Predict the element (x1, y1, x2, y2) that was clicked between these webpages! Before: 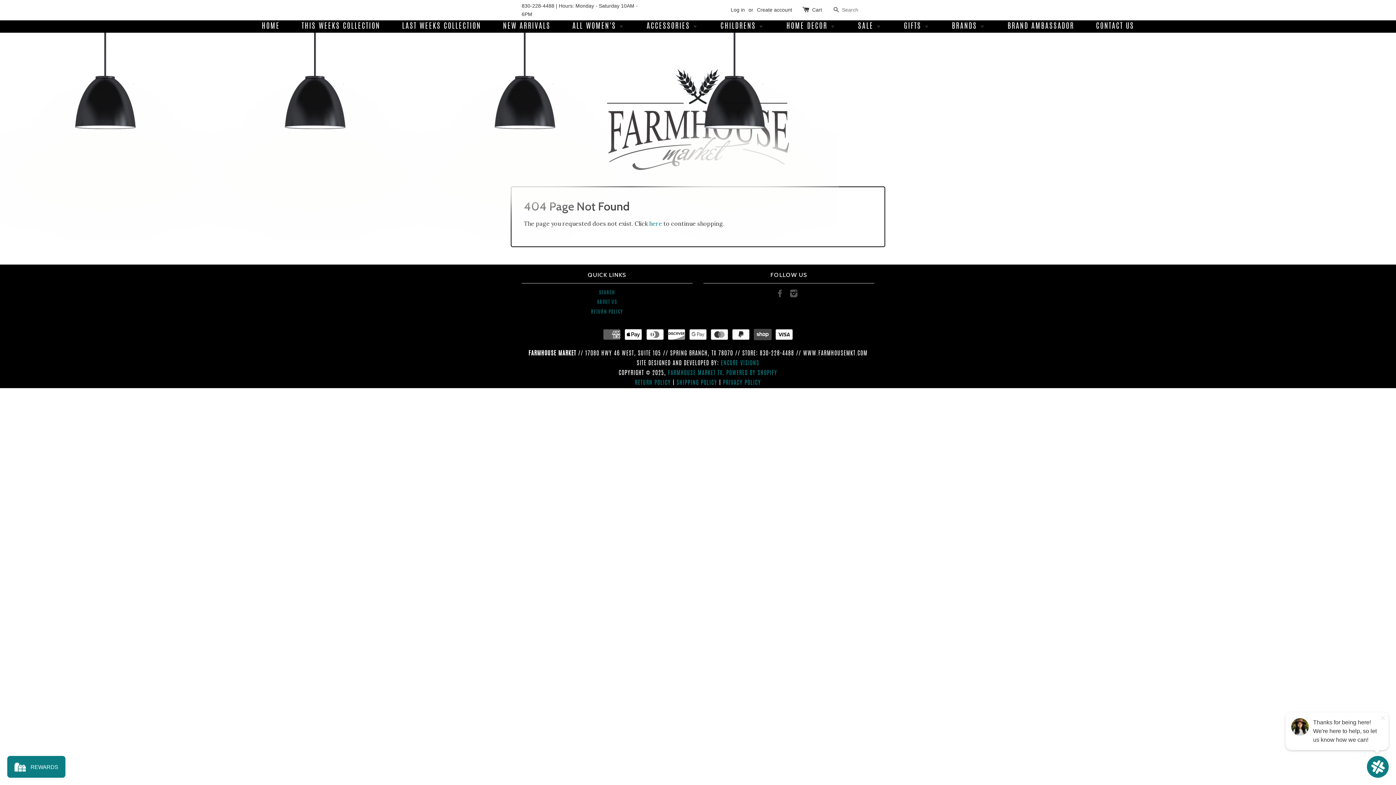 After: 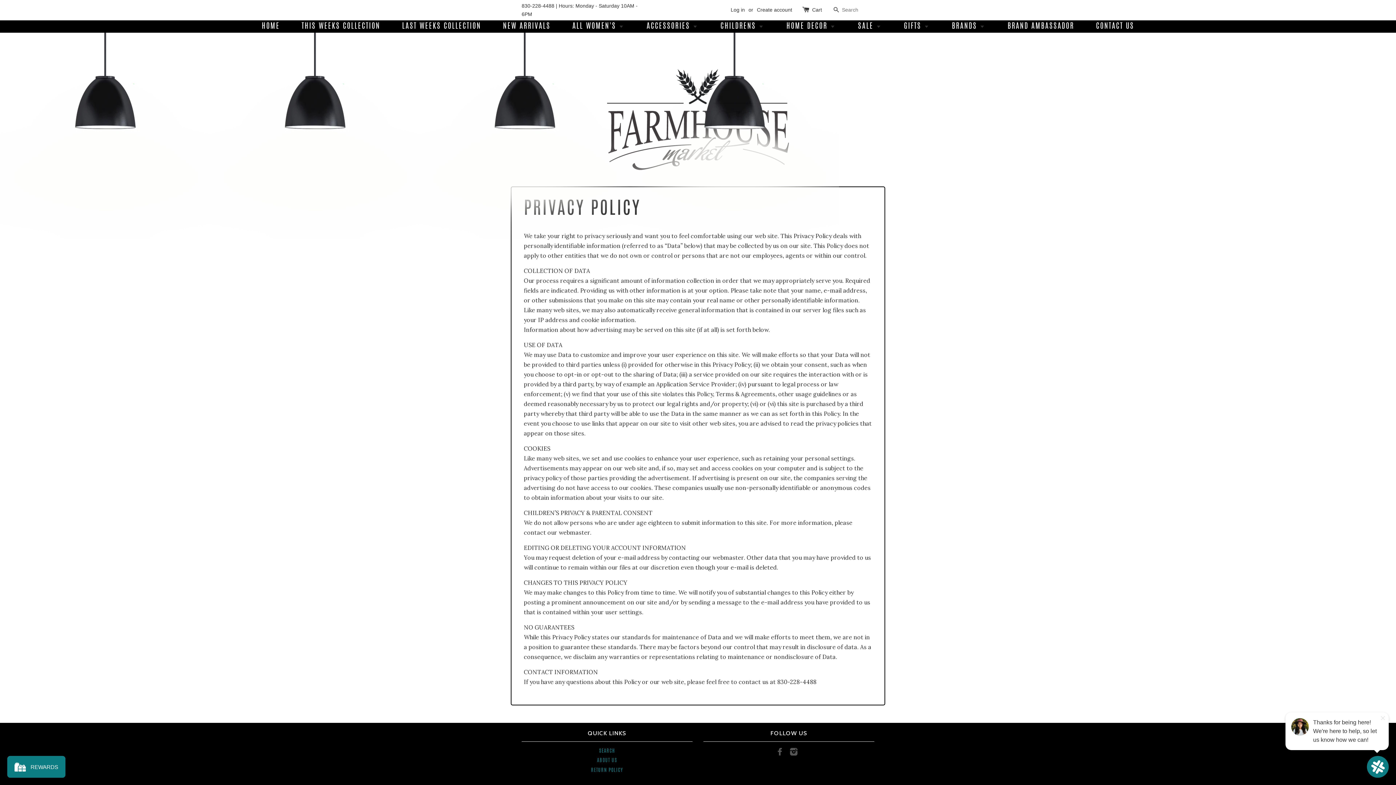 Action: bbox: (723, 380, 761, 386) label: PRIVACY POLICY